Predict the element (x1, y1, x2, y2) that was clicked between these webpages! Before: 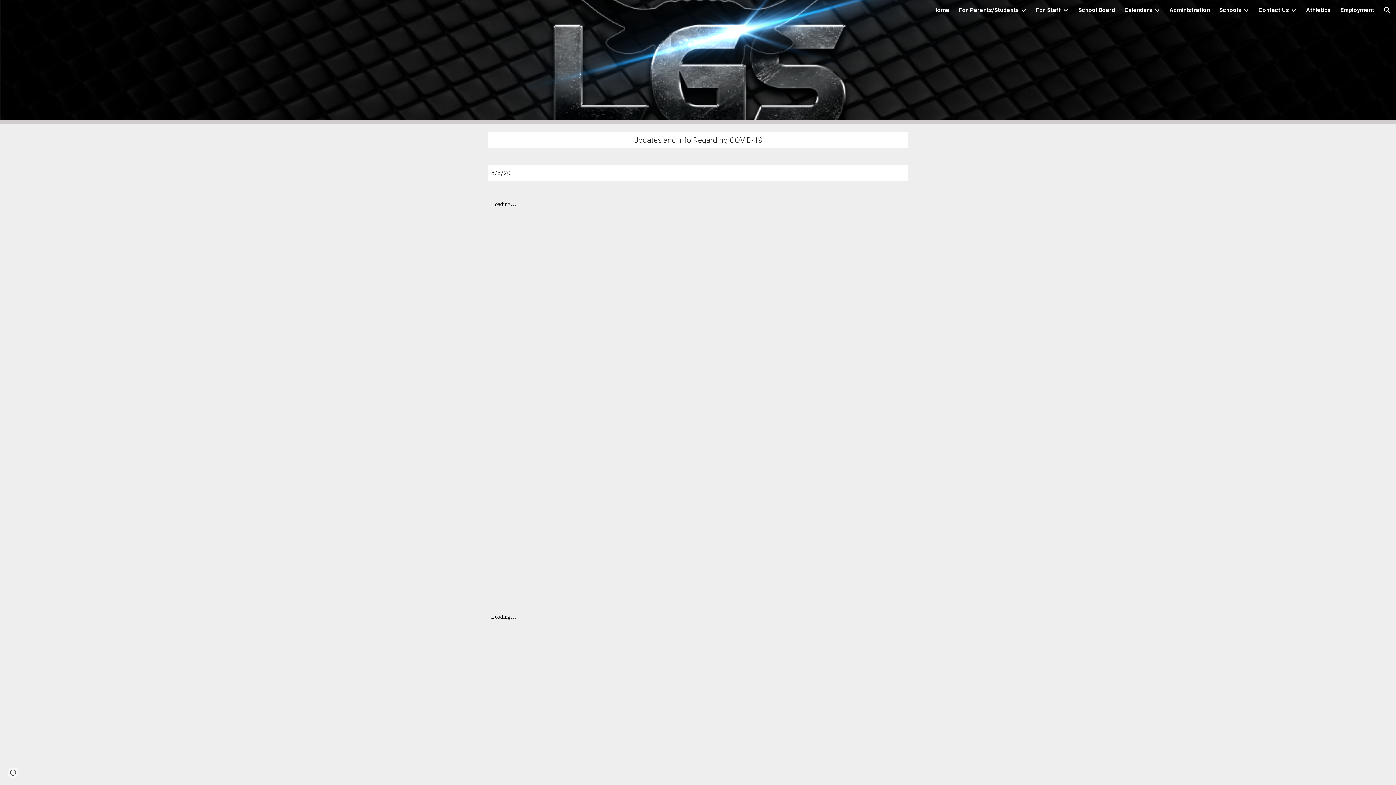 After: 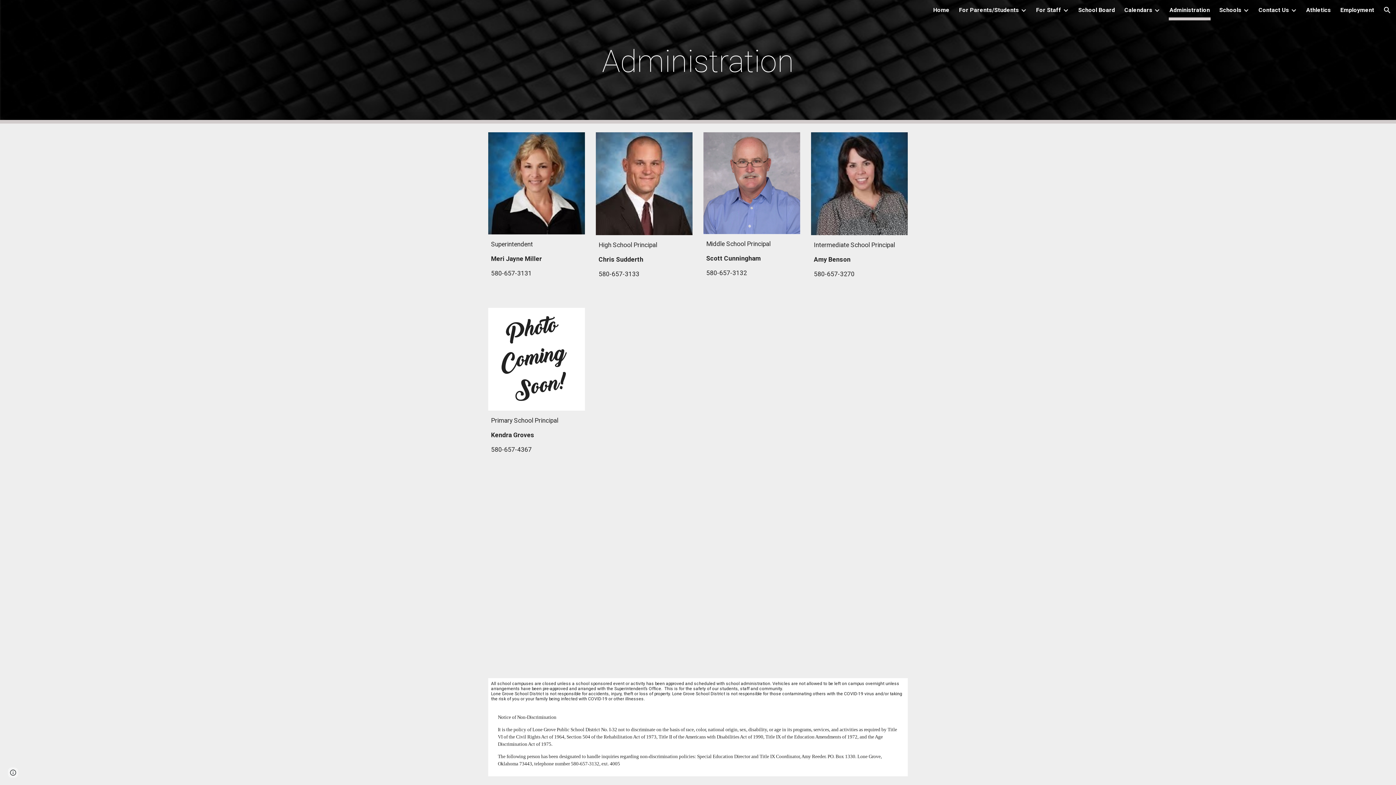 Action: label: Administration bbox: (1169, 5, 1210, 15)